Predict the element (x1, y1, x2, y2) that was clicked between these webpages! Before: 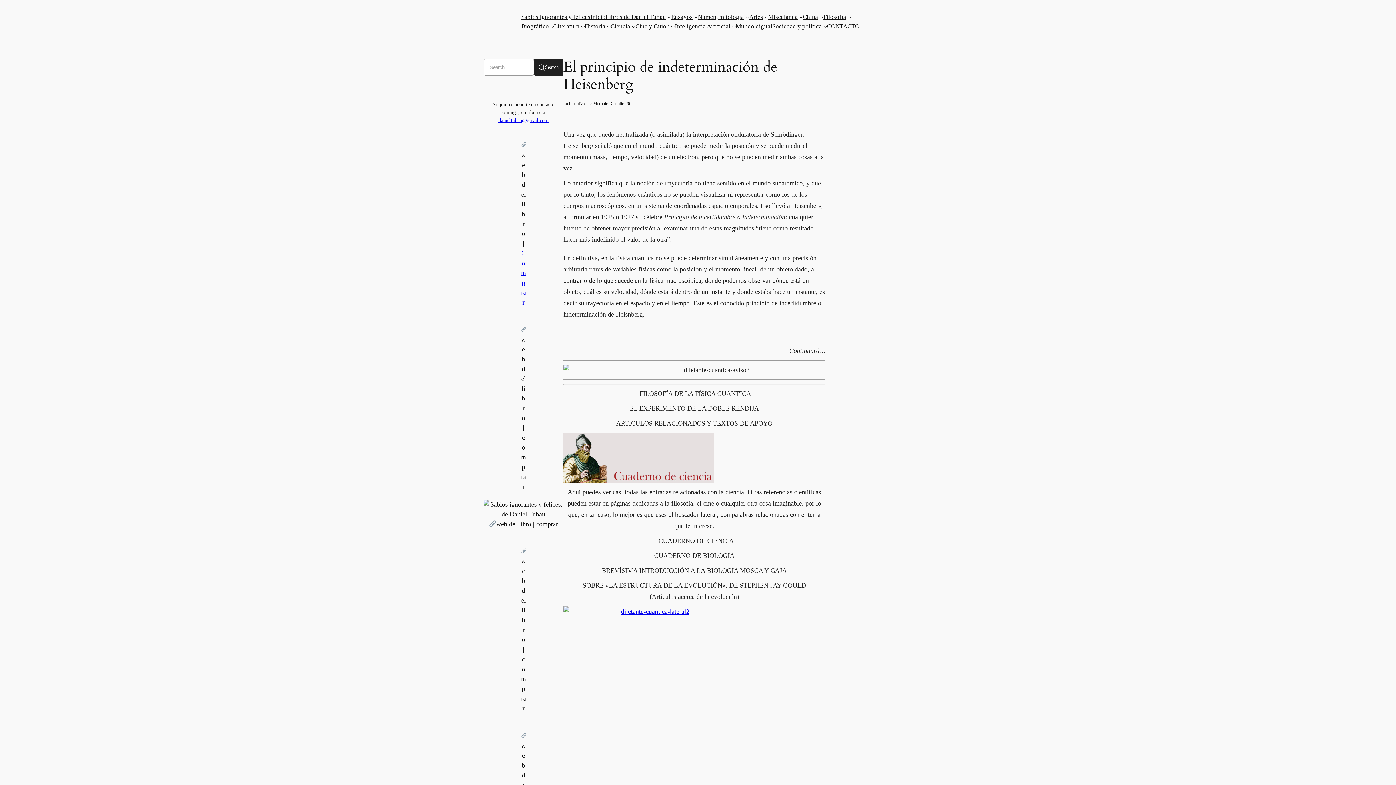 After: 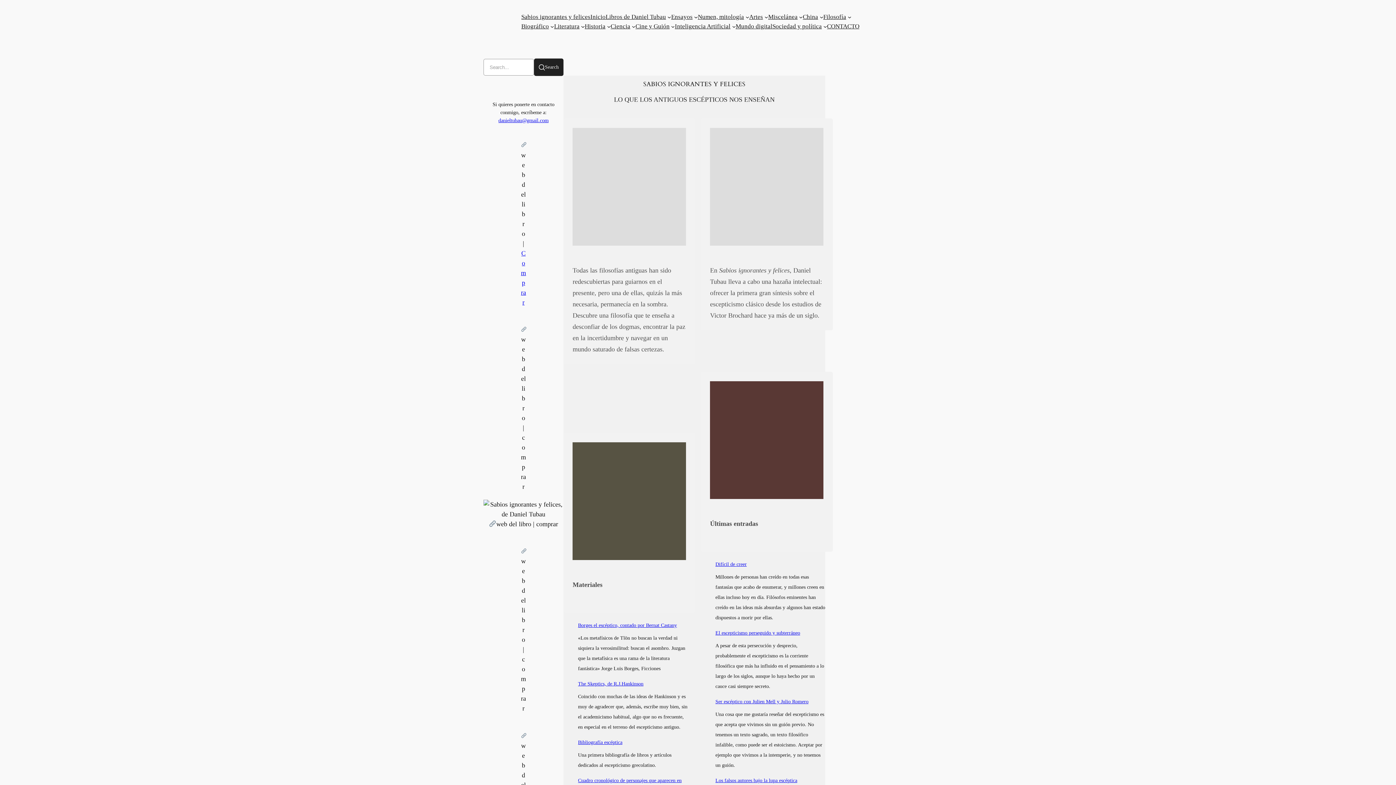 Action: label: Sabios ignorantes y felices bbox: (521, 12, 590, 21)